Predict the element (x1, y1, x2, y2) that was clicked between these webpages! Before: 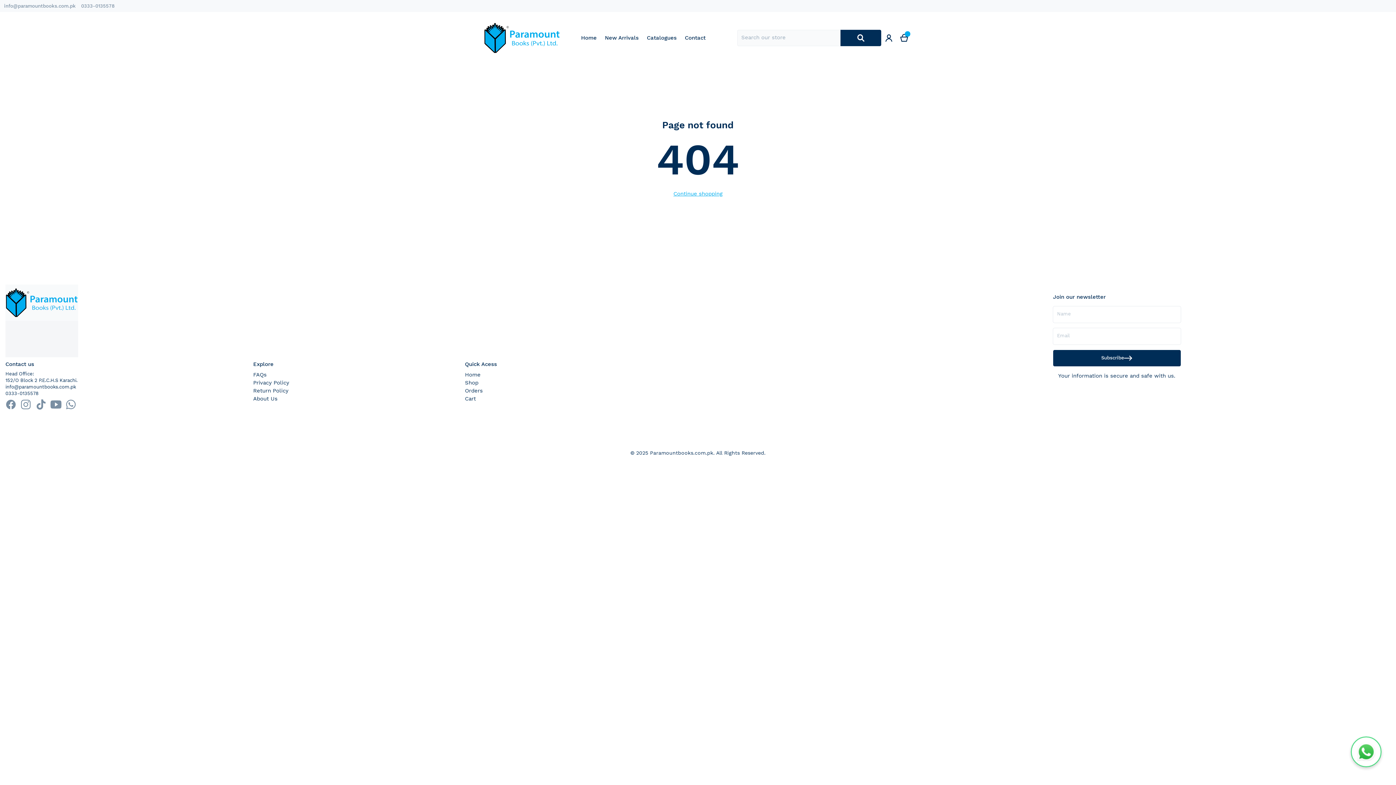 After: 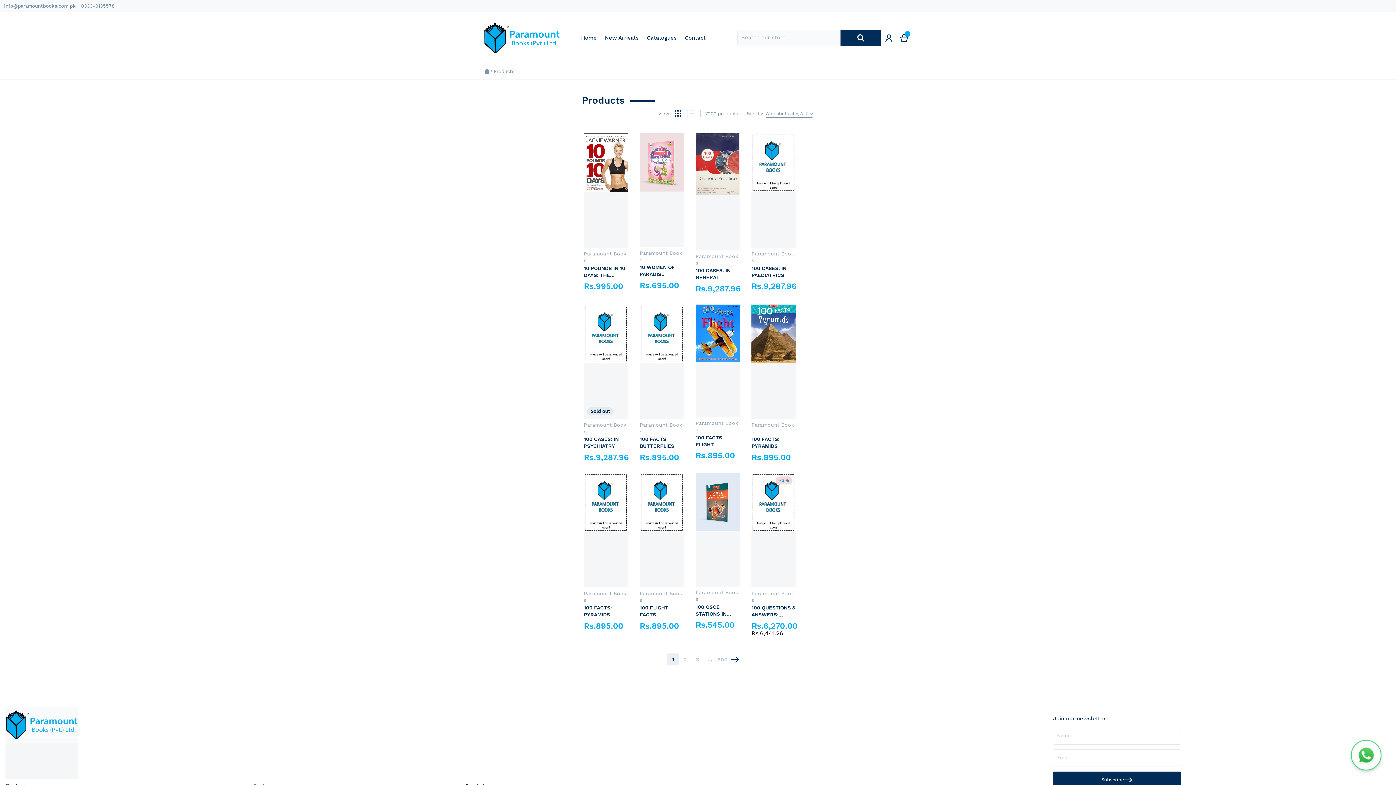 Action: bbox: (465, 379, 478, 386) label: Shop